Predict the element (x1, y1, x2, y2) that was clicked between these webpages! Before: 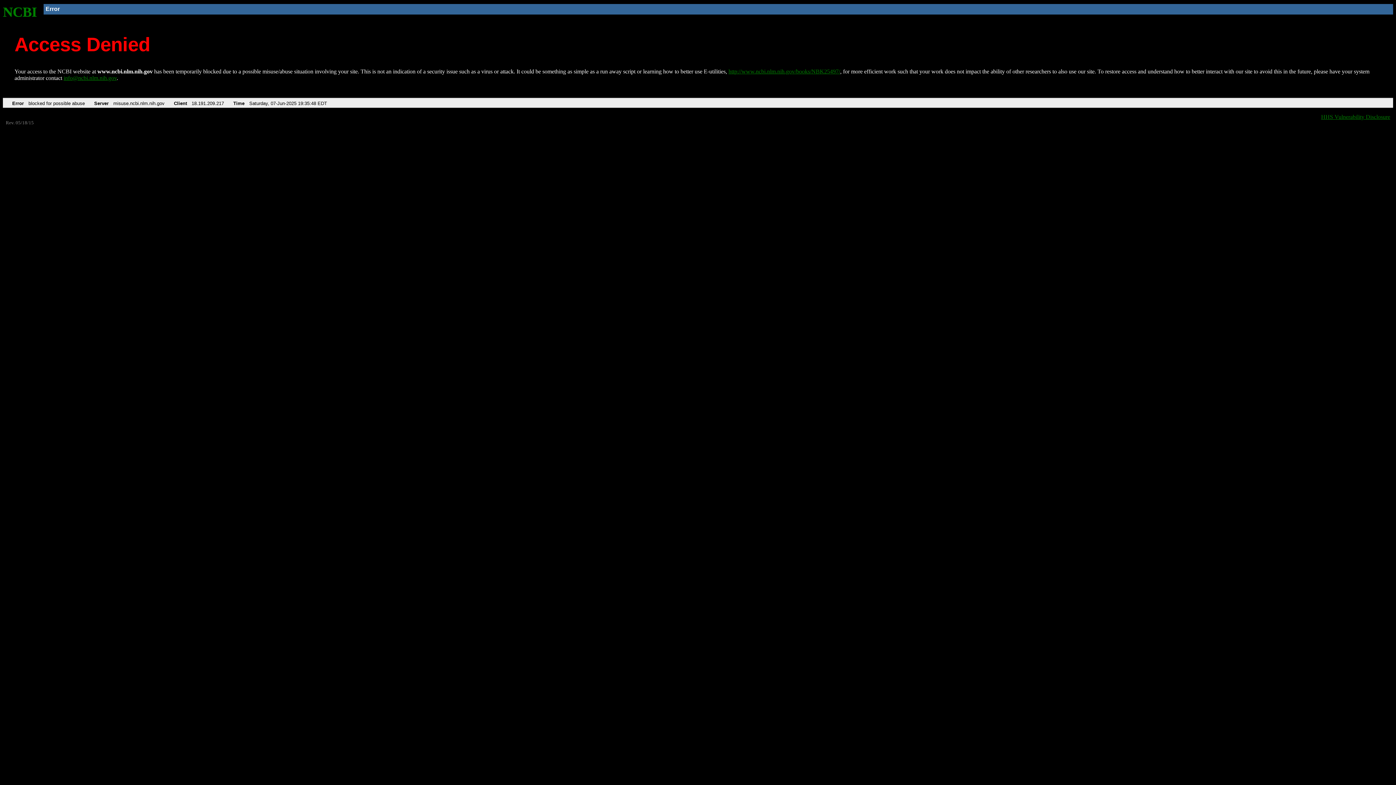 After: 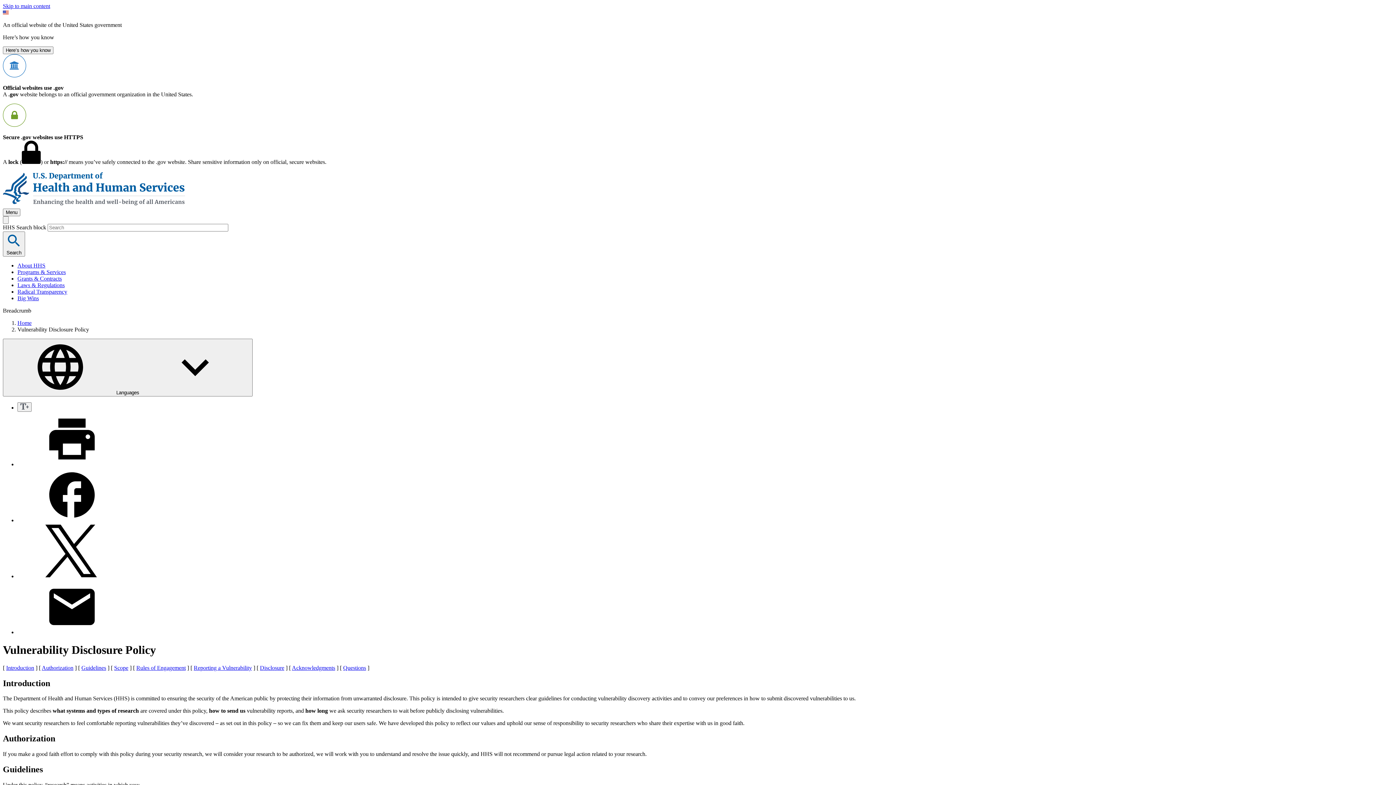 Action: bbox: (1321, 113, 1390, 119) label: HHS Vulnerability Disclosure